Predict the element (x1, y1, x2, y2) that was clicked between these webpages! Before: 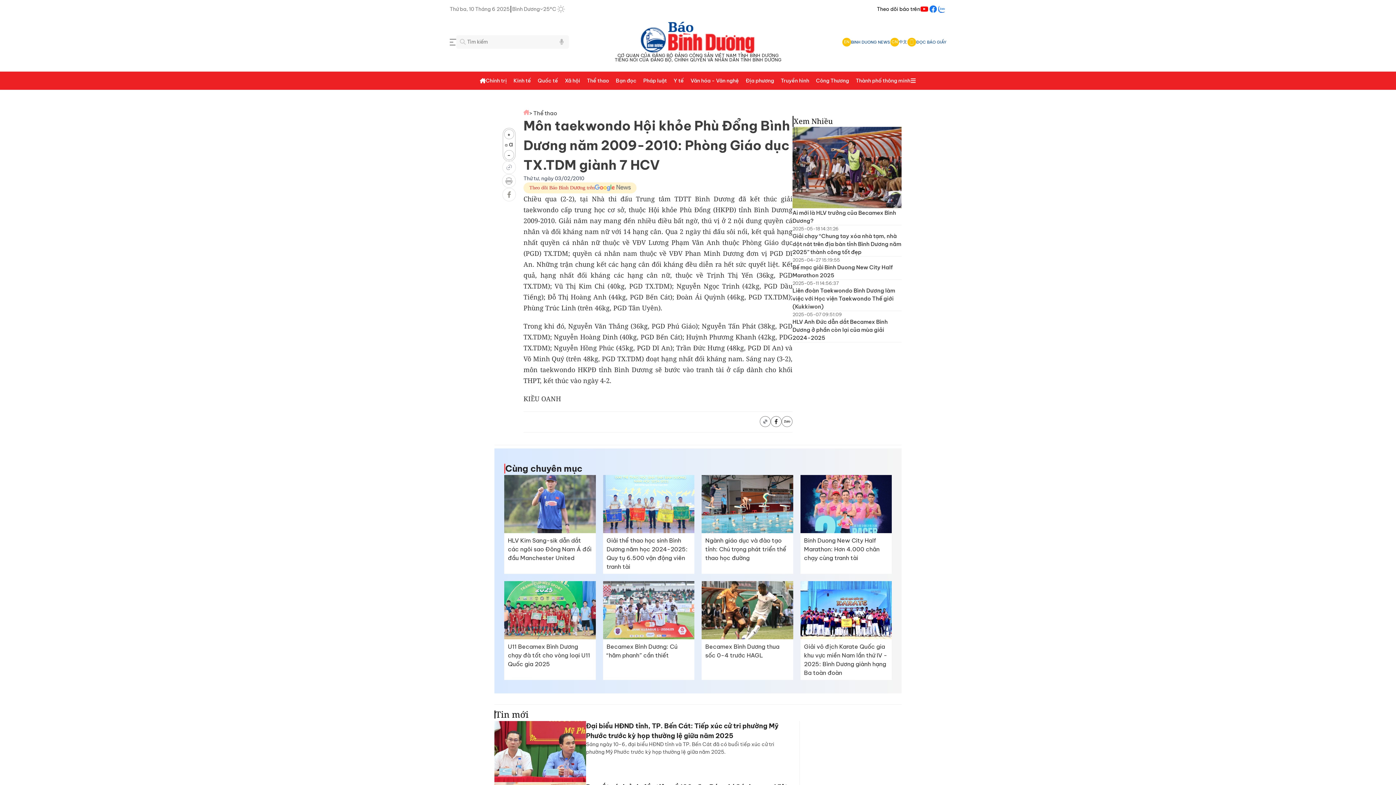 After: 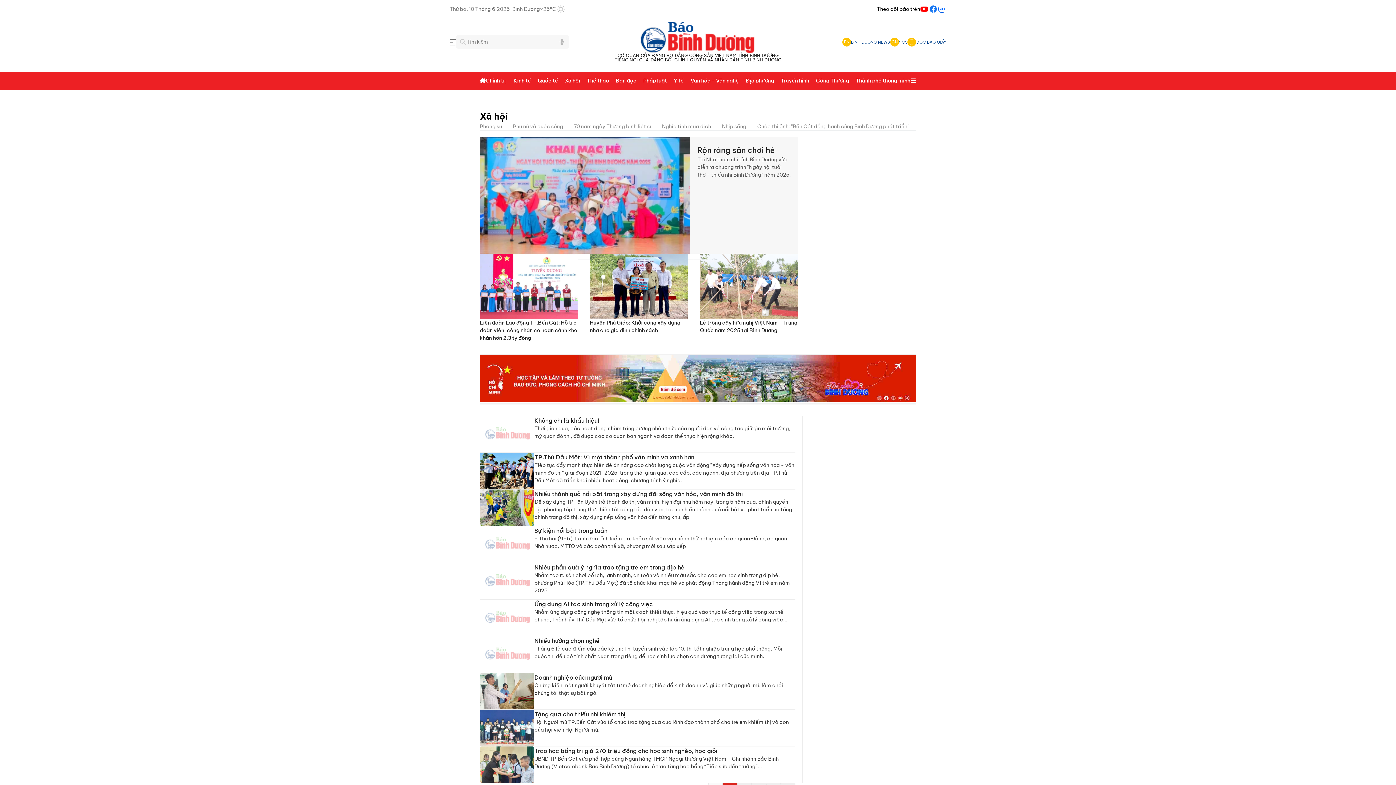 Action: bbox: (564, 71, 580, 89) label: Xã hội